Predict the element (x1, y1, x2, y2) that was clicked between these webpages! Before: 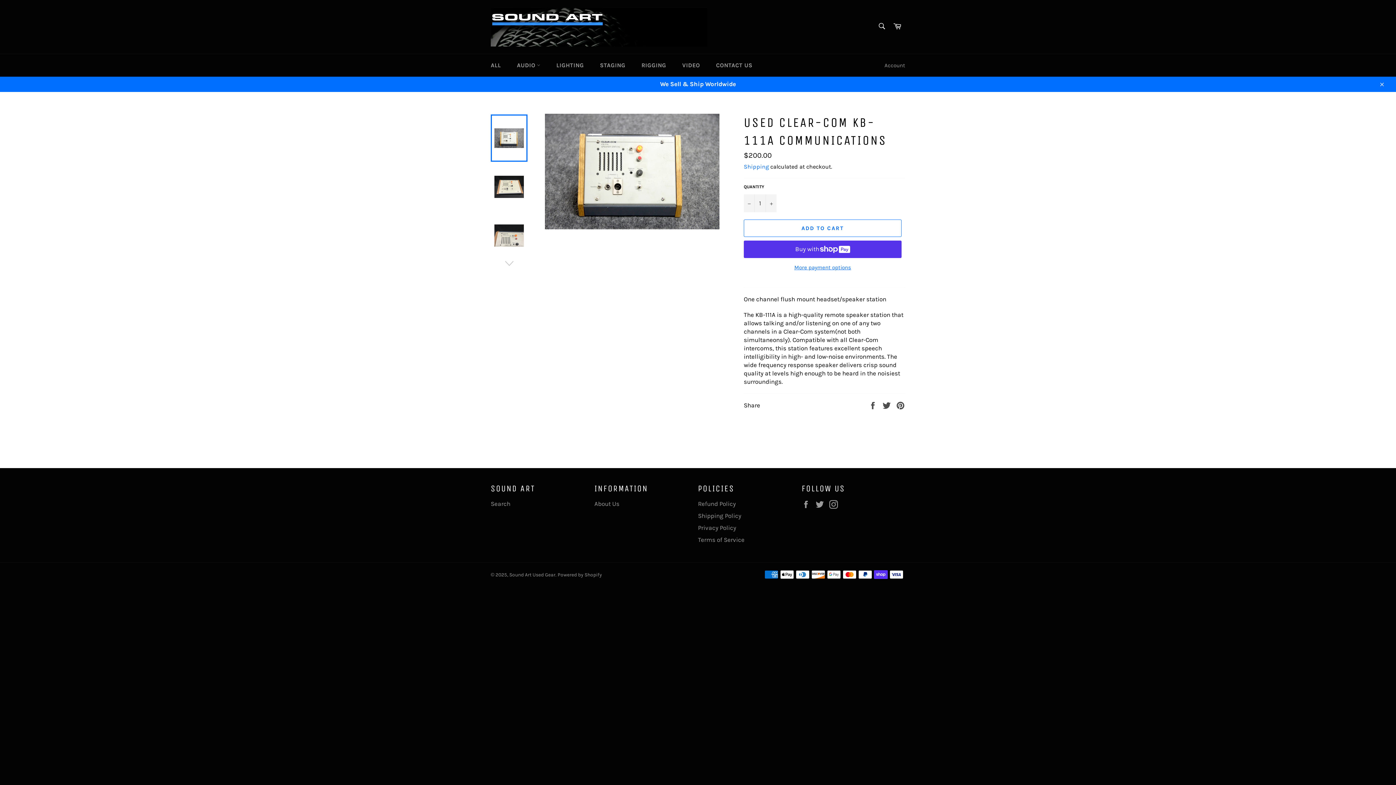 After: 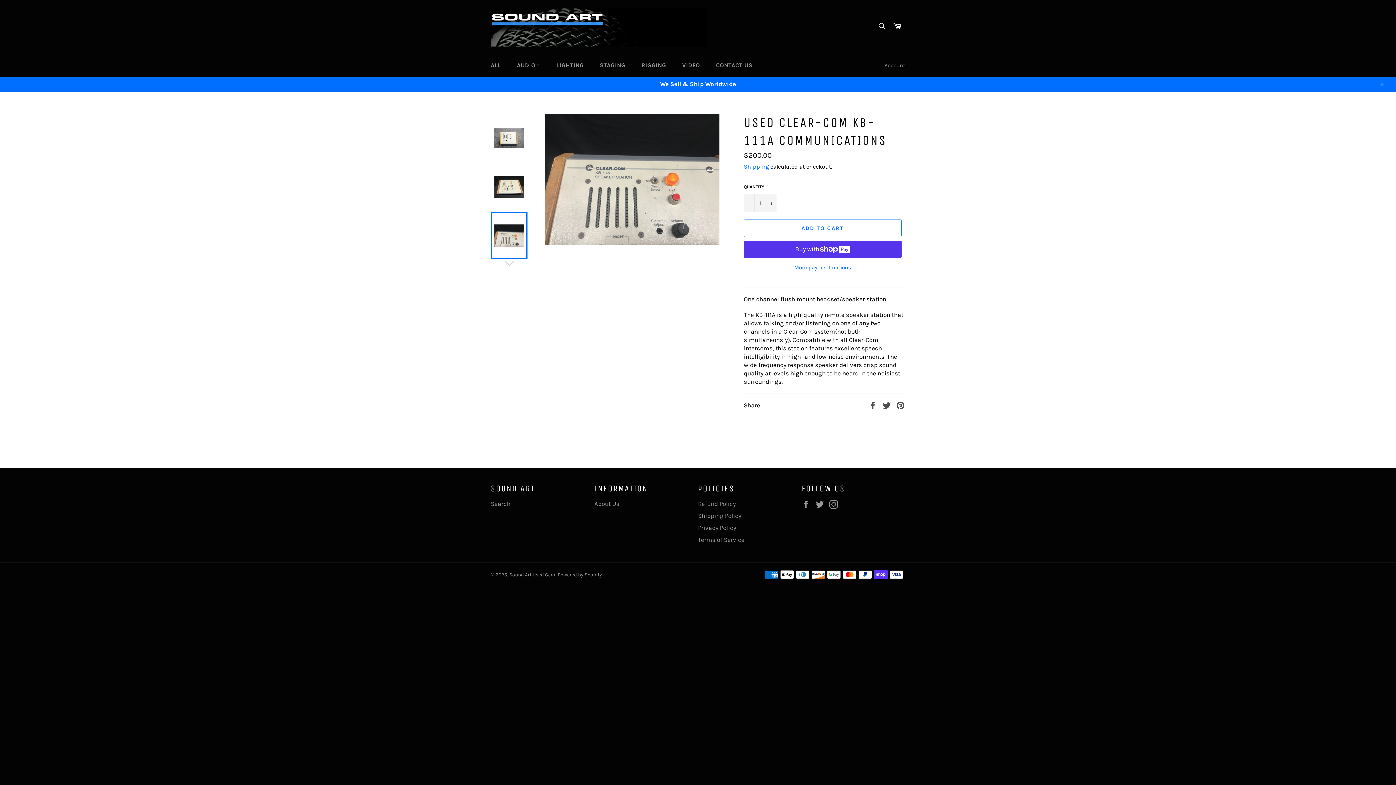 Action: bbox: (490, 212, 527, 259)